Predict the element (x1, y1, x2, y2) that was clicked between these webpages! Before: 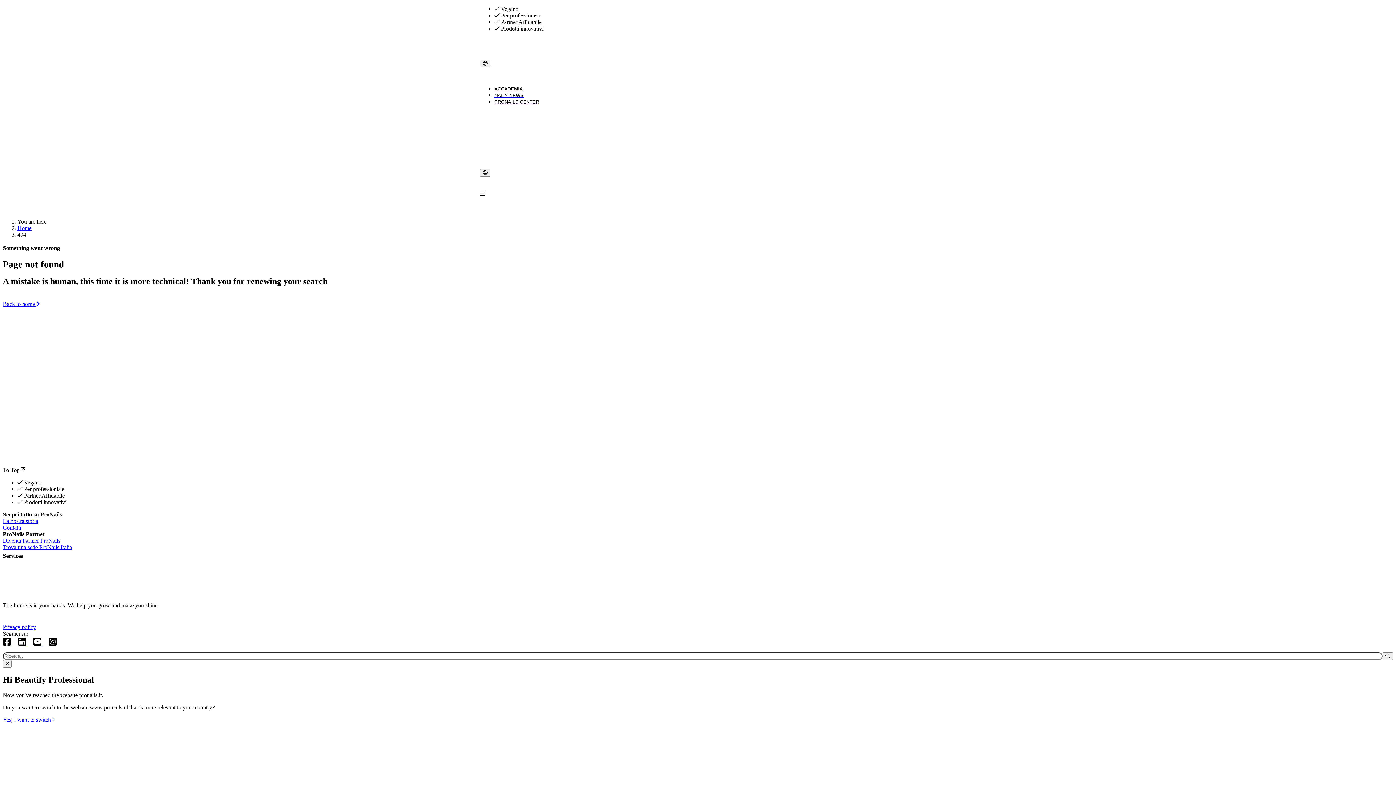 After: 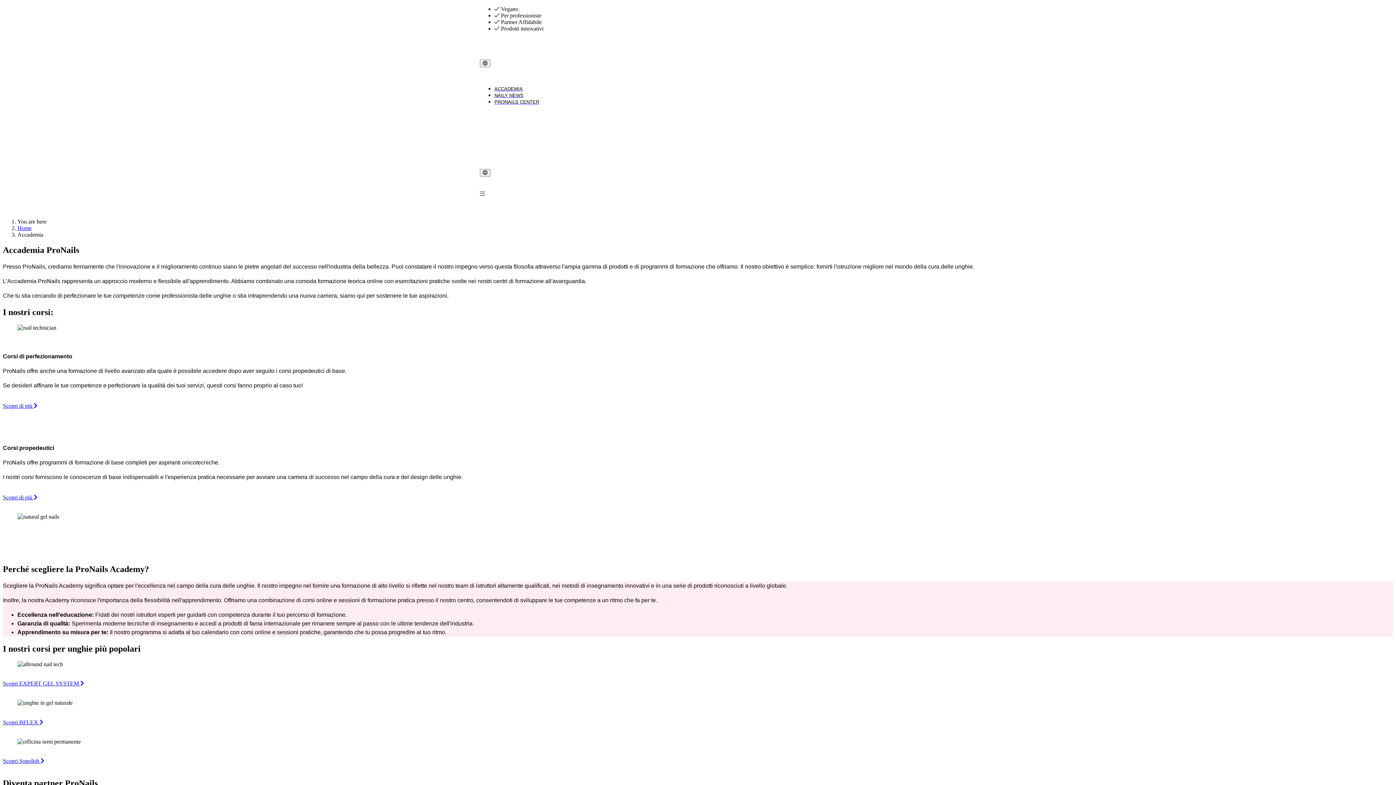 Action: label: ACCADEMIA bbox: (494, 85, 522, 91)